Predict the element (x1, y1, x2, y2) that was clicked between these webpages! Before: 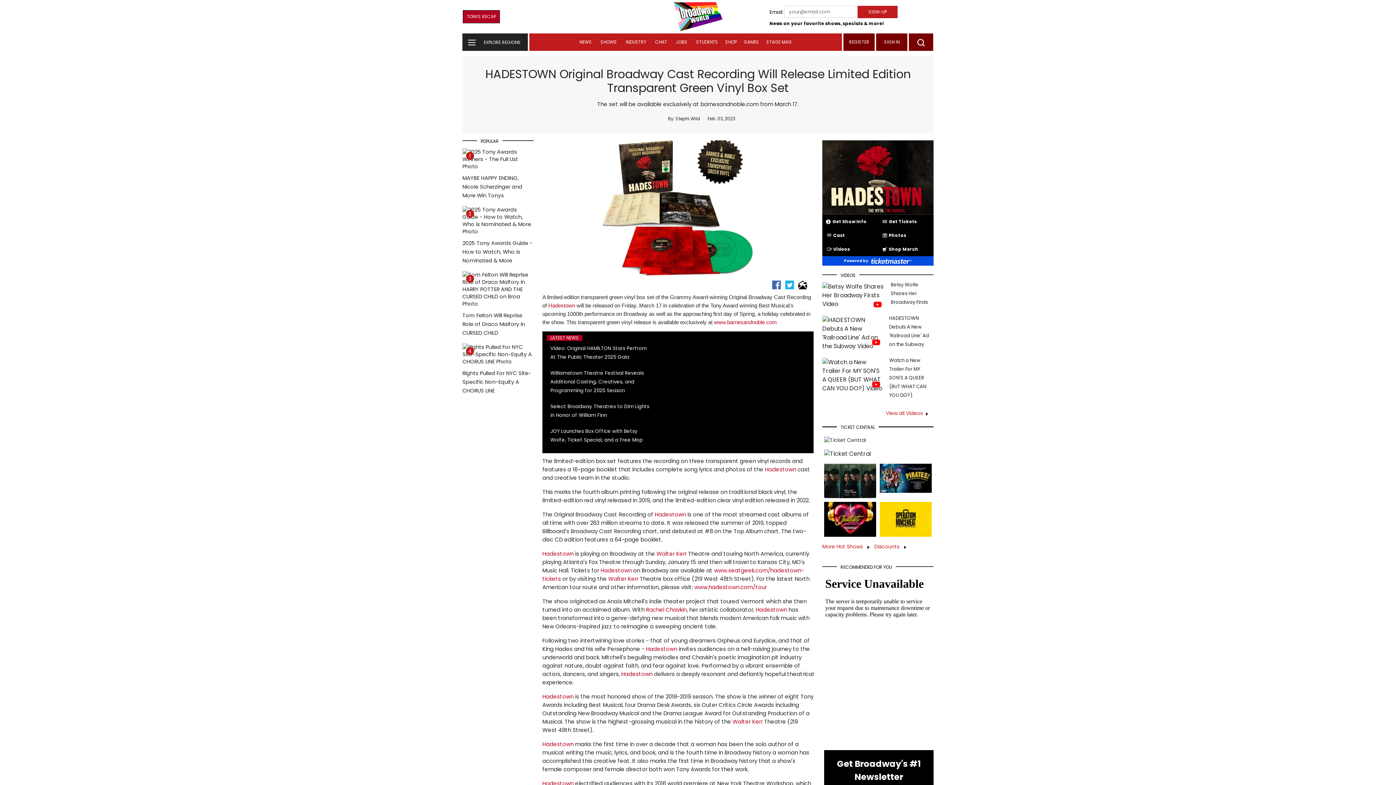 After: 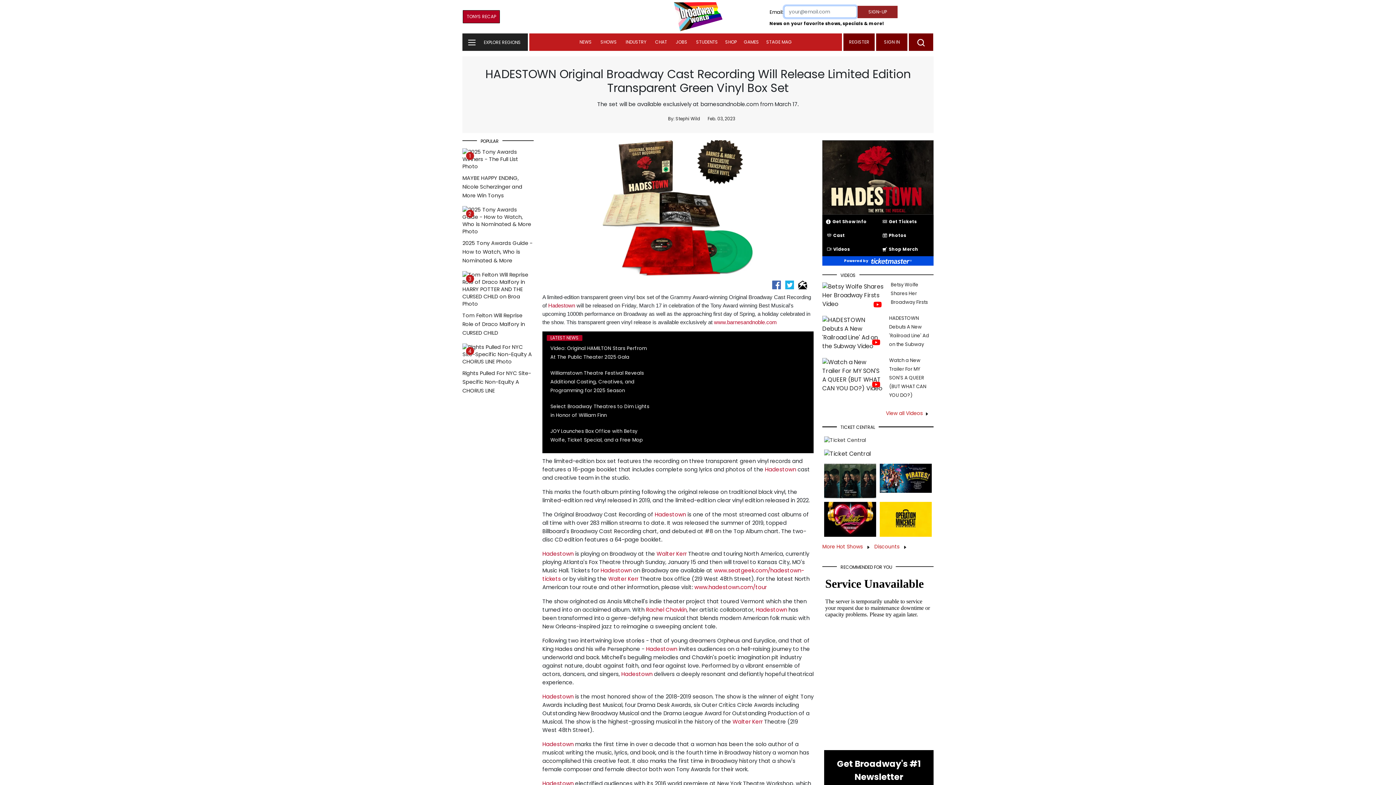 Action: bbox: (857, 5, 897, 18) label: SIGN-UP